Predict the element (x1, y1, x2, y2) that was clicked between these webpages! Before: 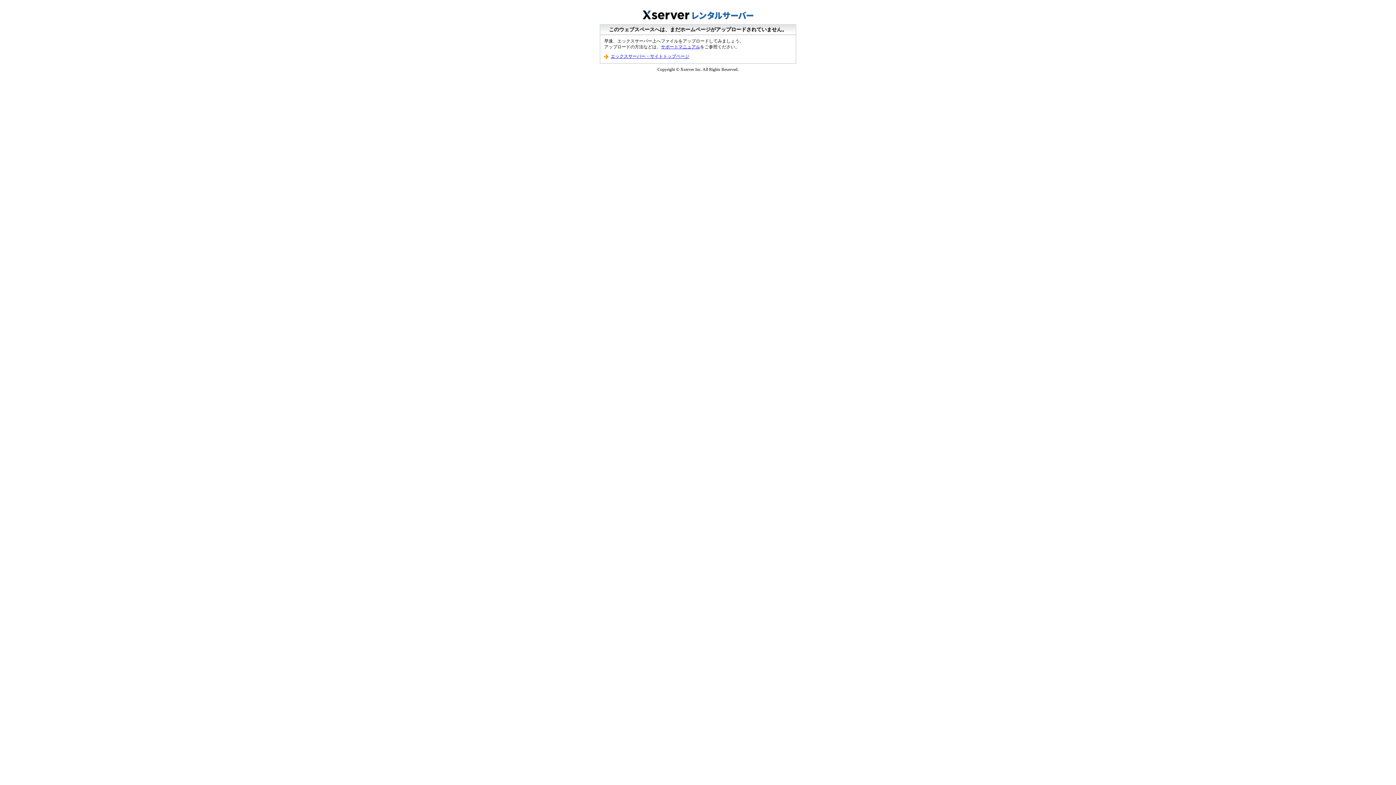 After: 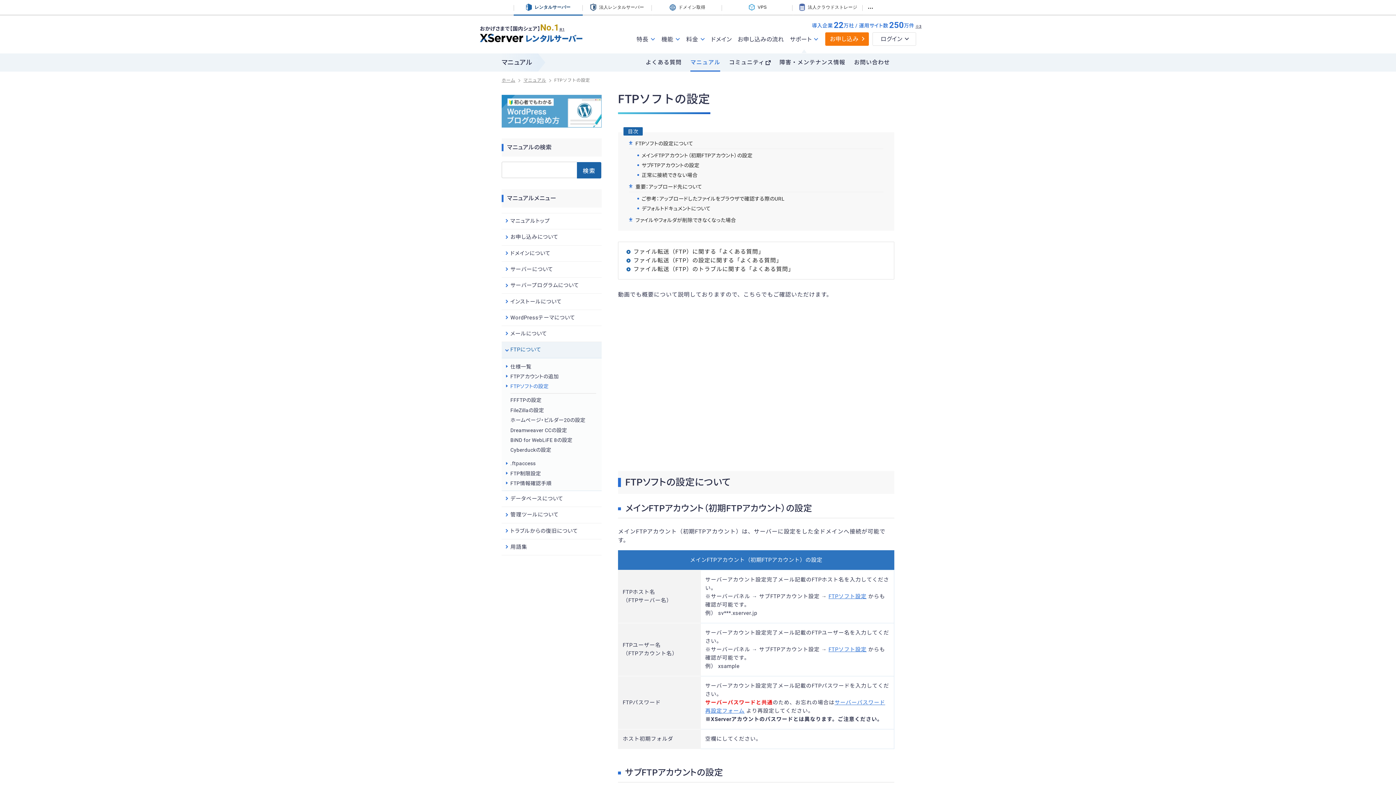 Action: label: サポートマニュアル bbox: (661, 44, 700, 49)